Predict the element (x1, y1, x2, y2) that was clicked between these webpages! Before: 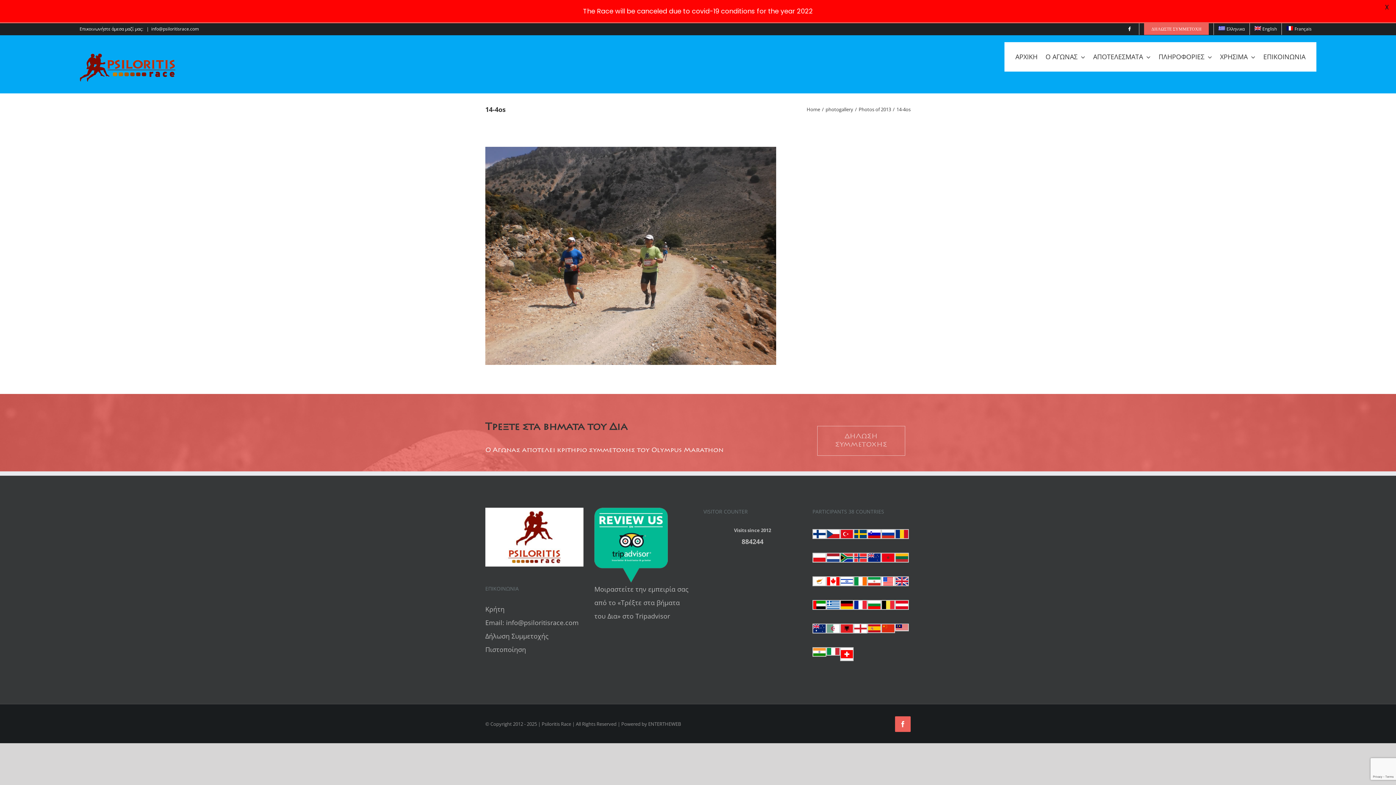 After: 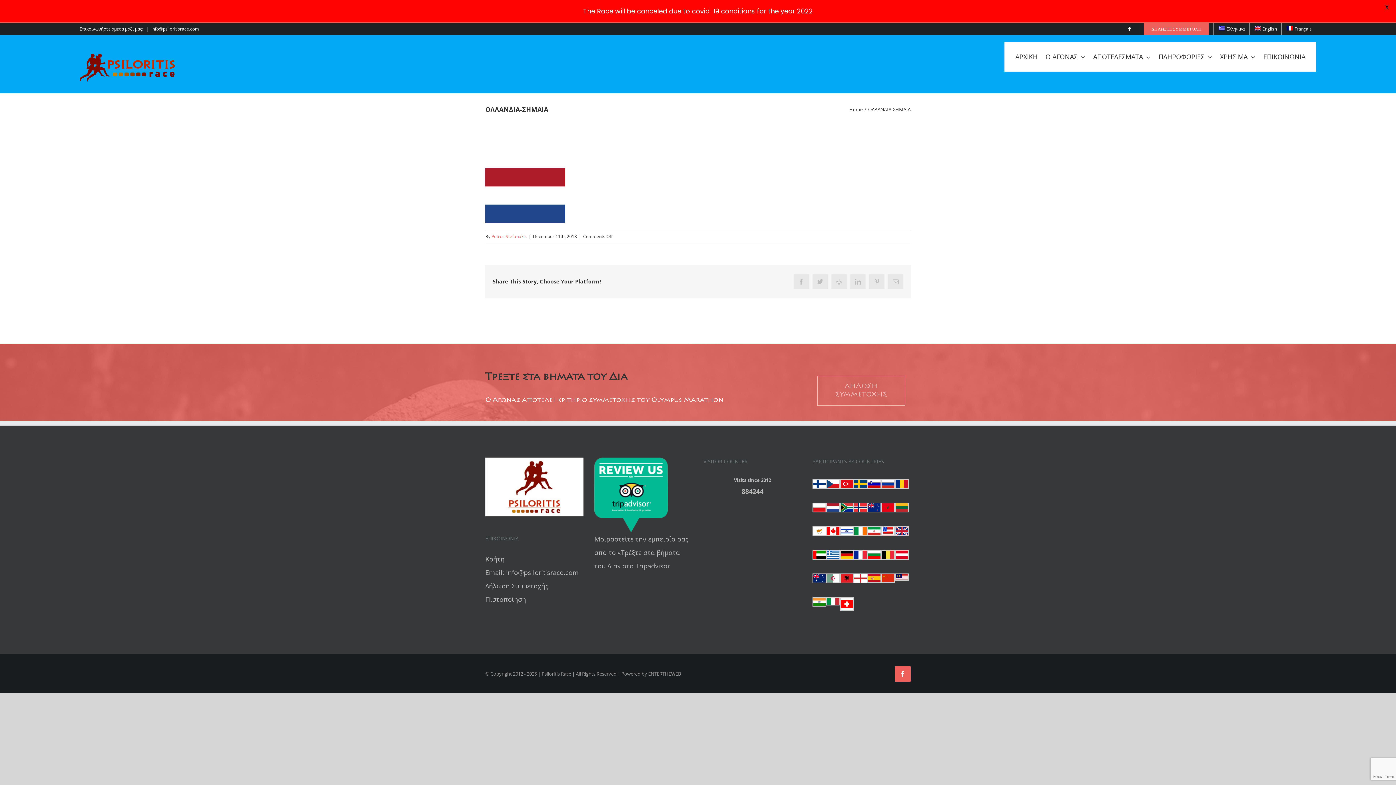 Action: bbox: (826, 555, 840, 563)